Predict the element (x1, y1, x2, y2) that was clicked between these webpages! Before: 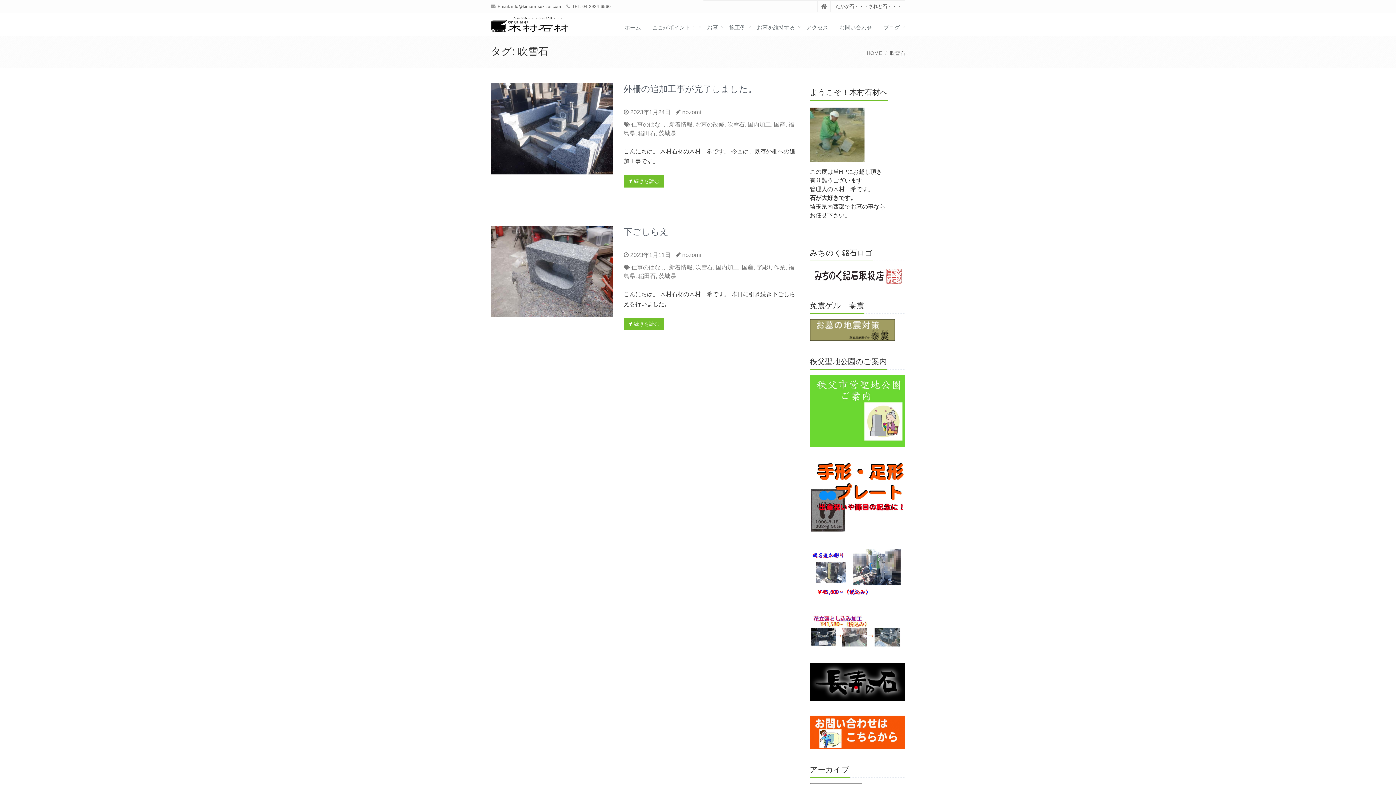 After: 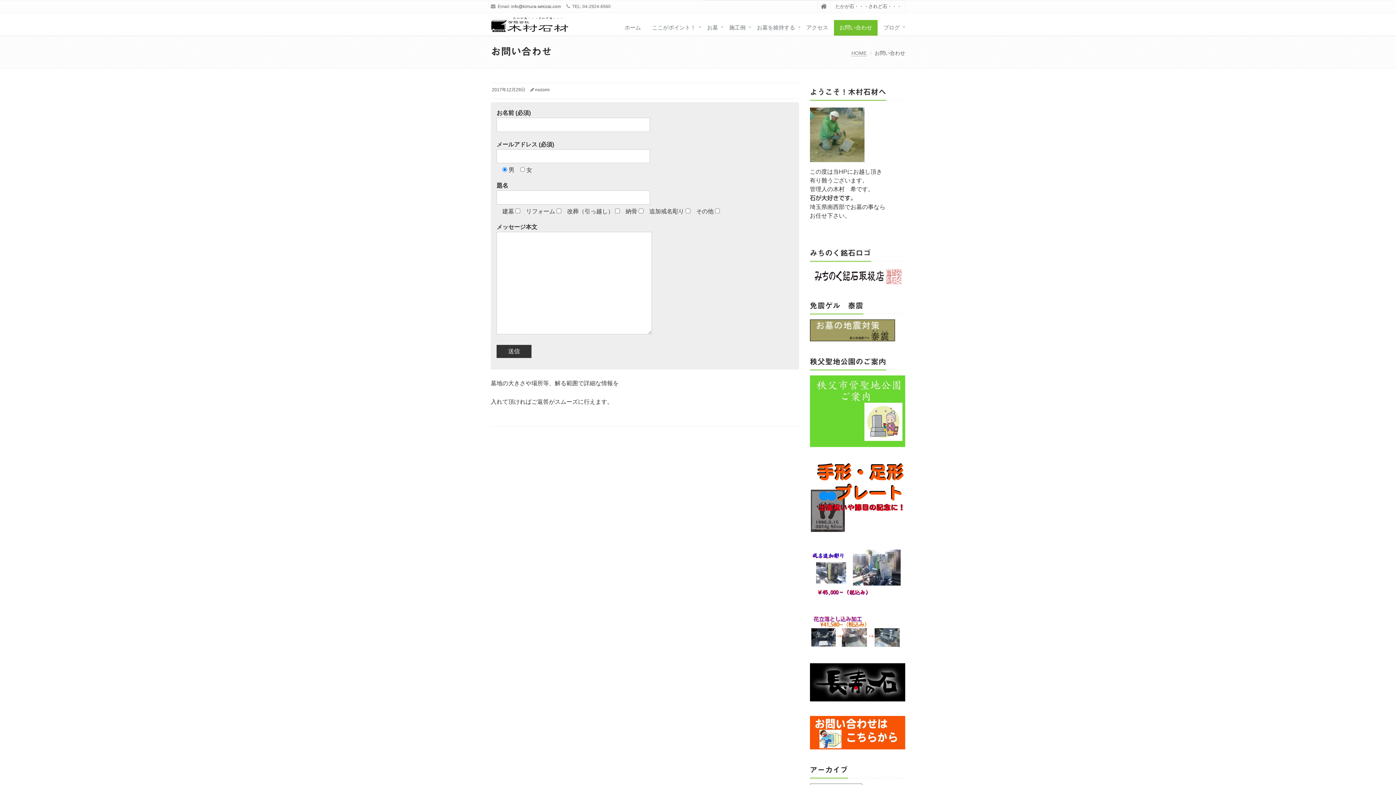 Action: bbox: (834, 20, 877, 35) label: お問い合わせ